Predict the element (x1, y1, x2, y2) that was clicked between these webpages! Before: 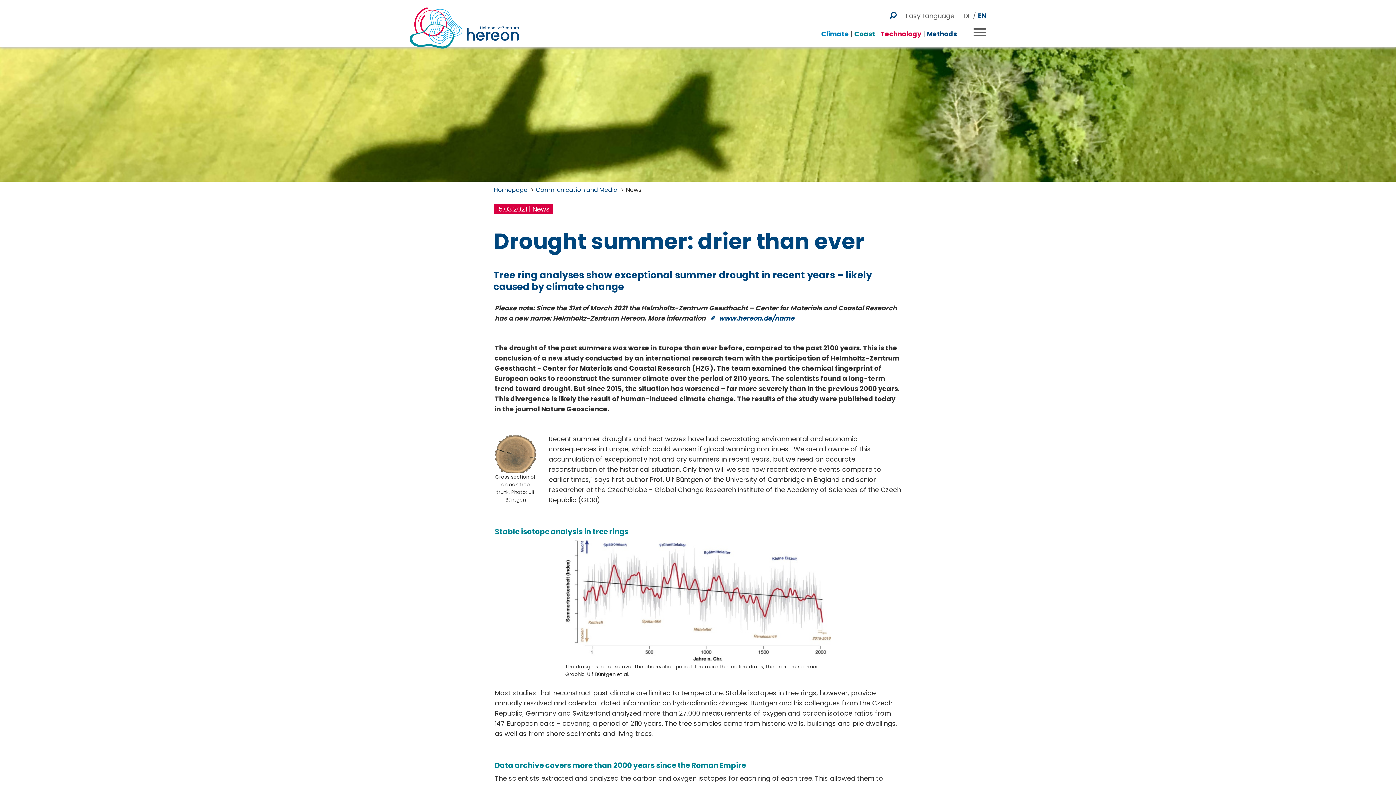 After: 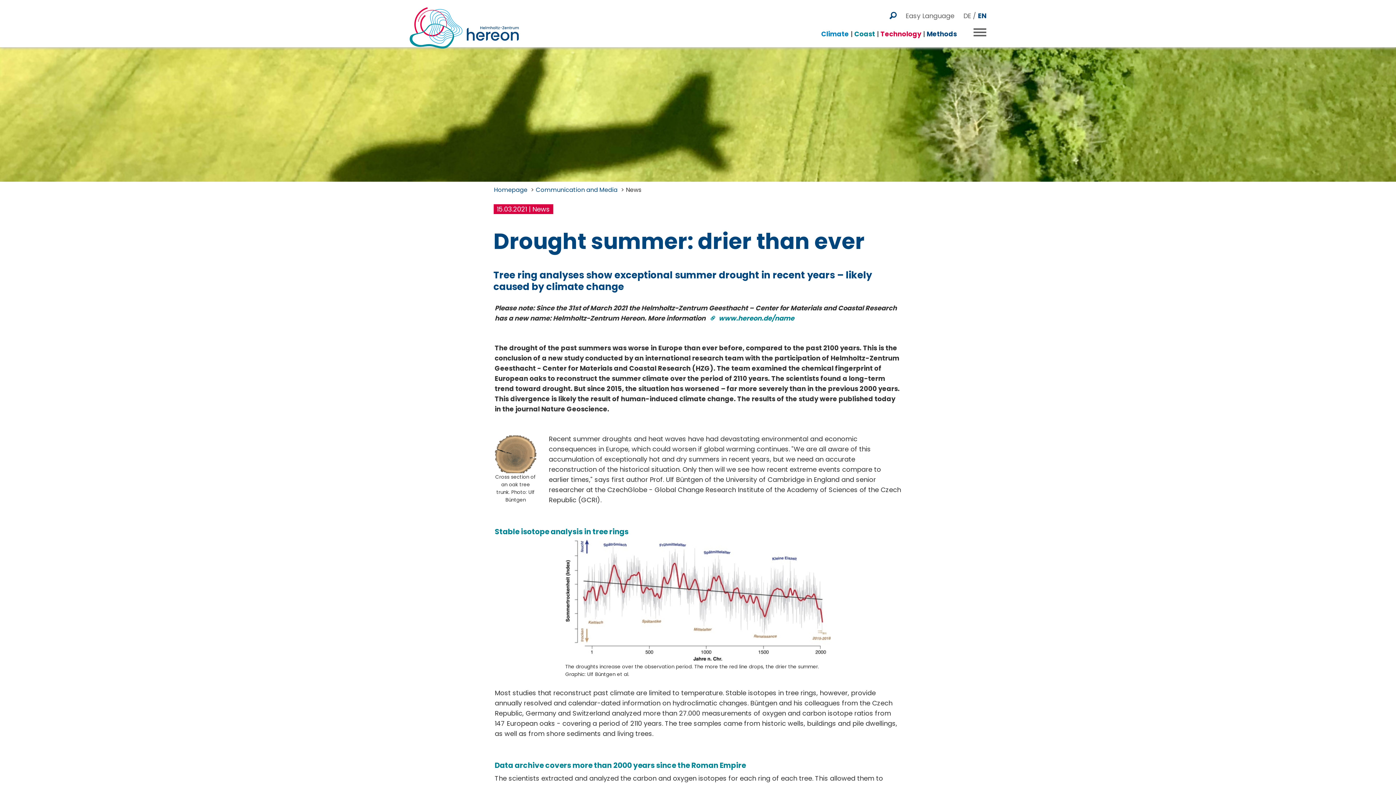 Action: bbox: (707, 313, 794, 322) label: www.hereon.de/name